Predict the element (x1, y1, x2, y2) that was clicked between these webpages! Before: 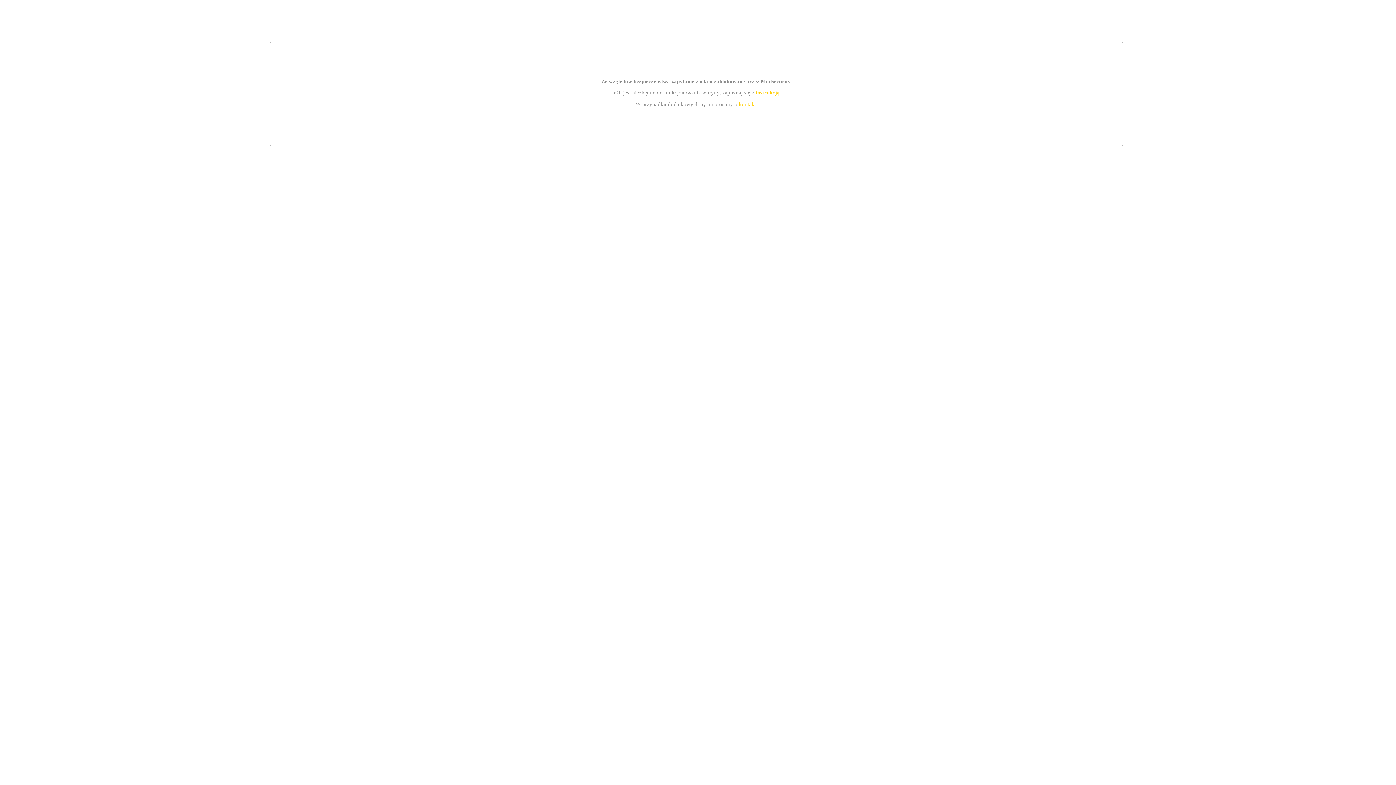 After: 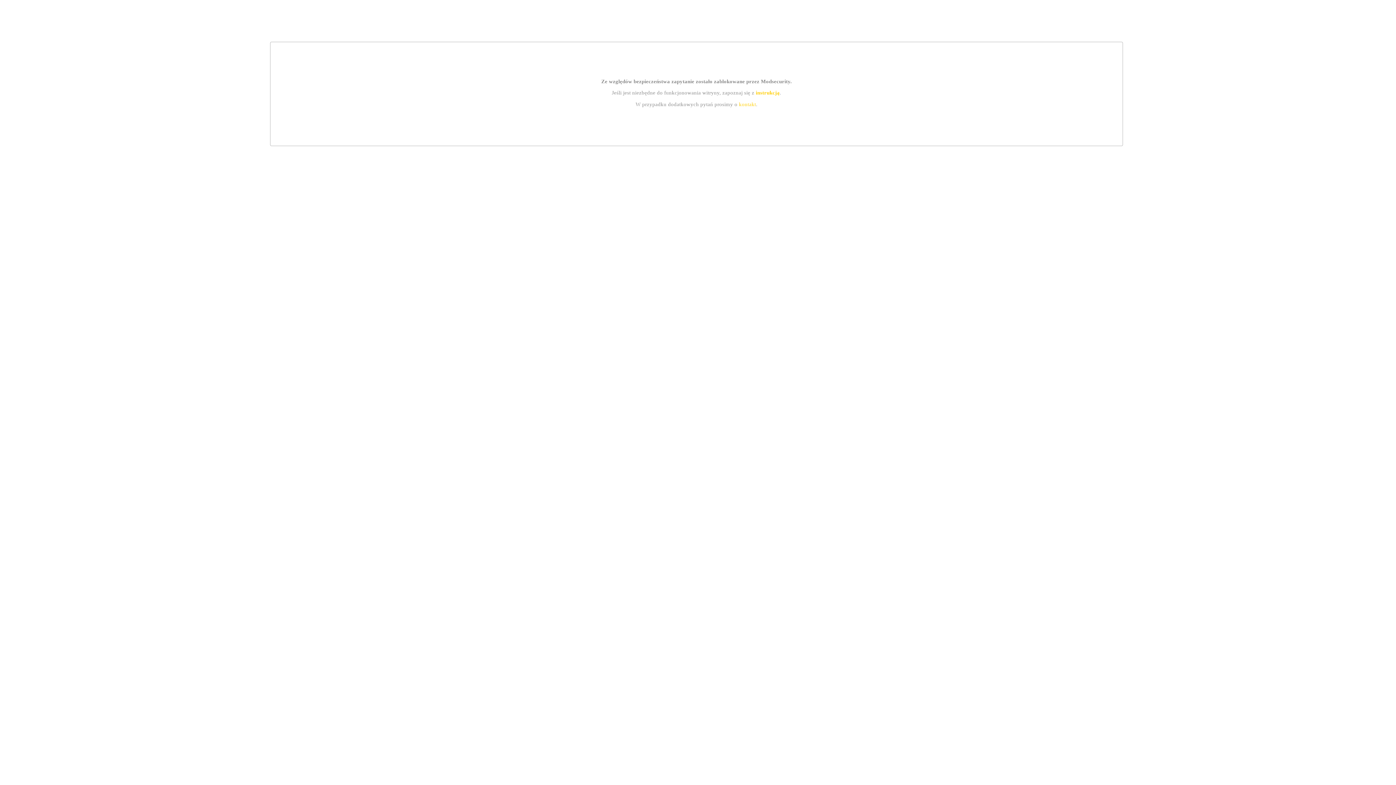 Action: bbox: (755, 89, 779, 95) label: instrukcją